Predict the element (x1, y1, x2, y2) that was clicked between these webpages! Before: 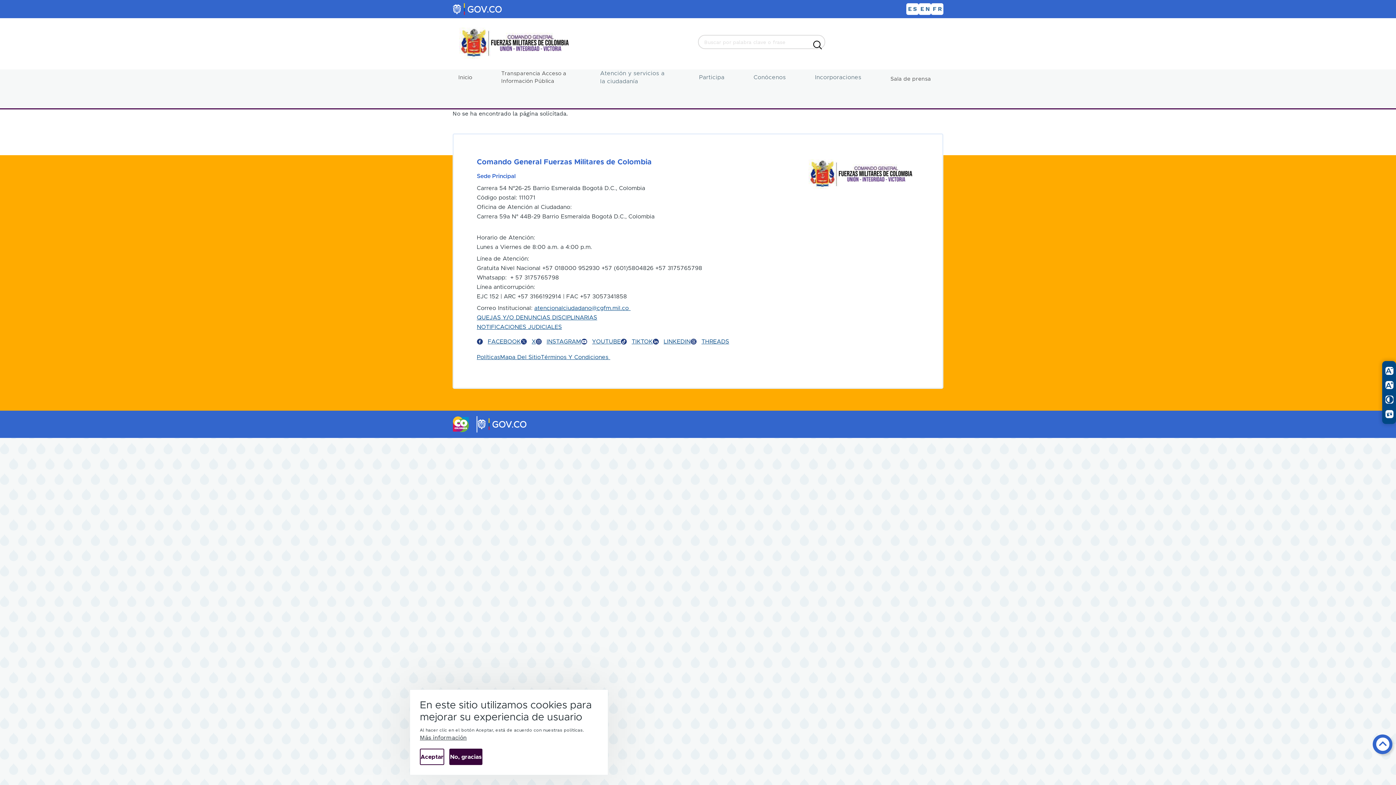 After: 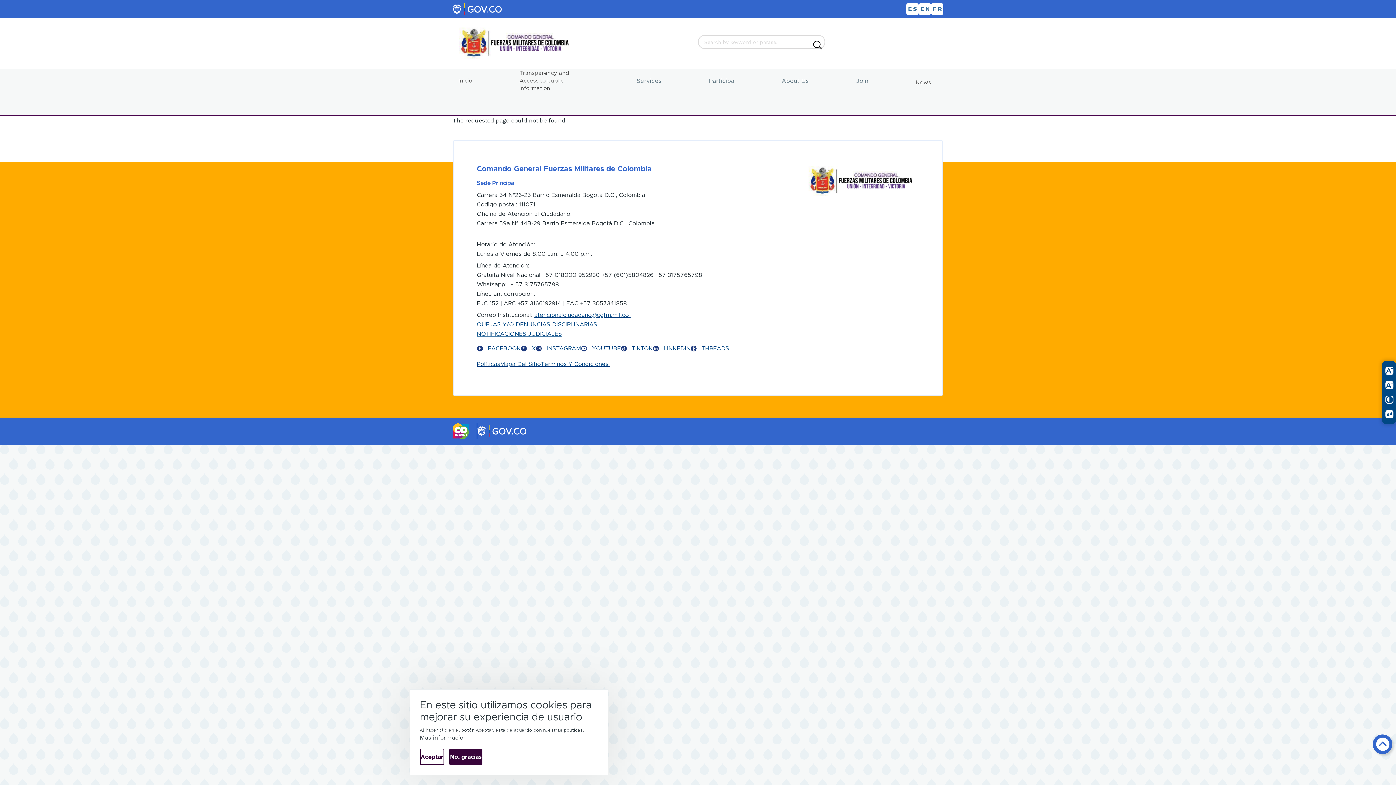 Action: label: ENGLISH bbox: (920, 4, 929, 13)